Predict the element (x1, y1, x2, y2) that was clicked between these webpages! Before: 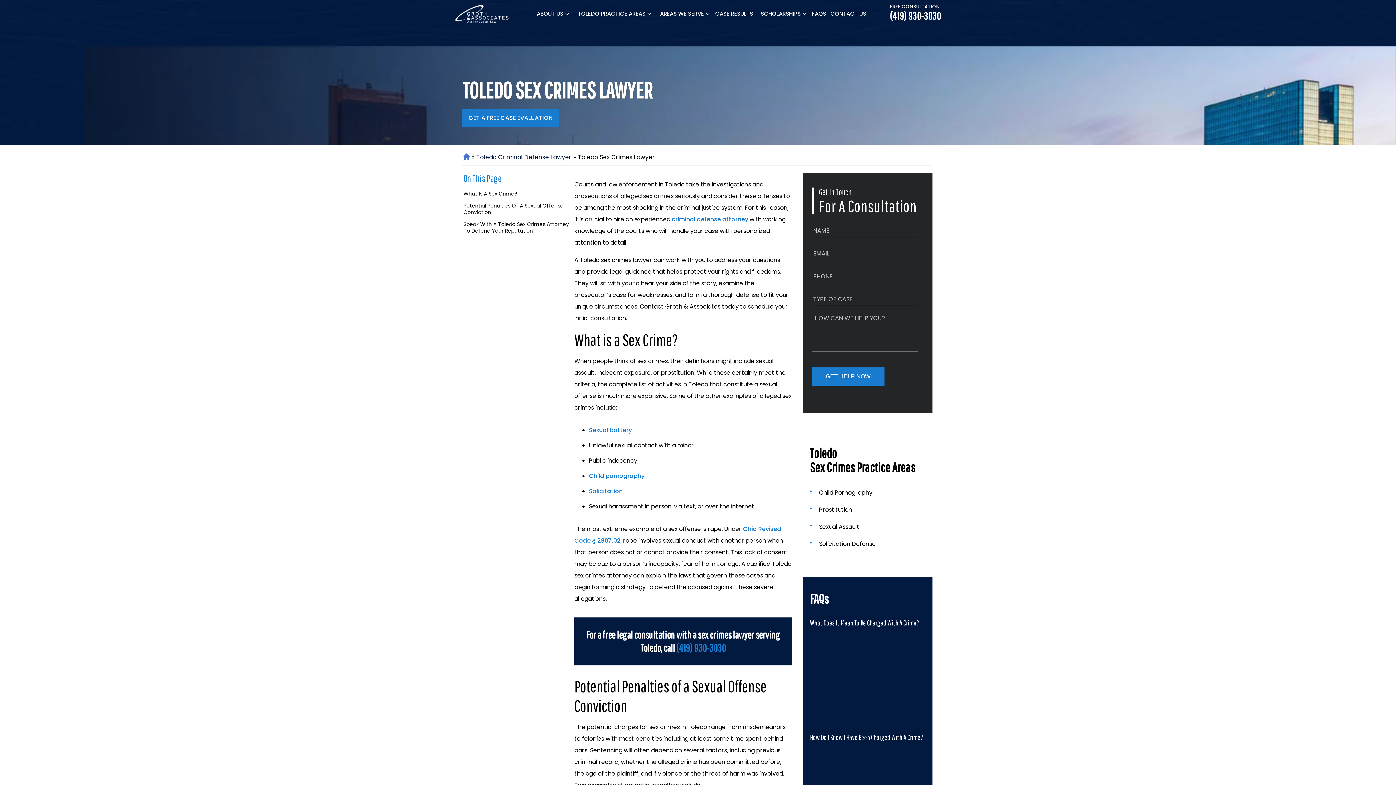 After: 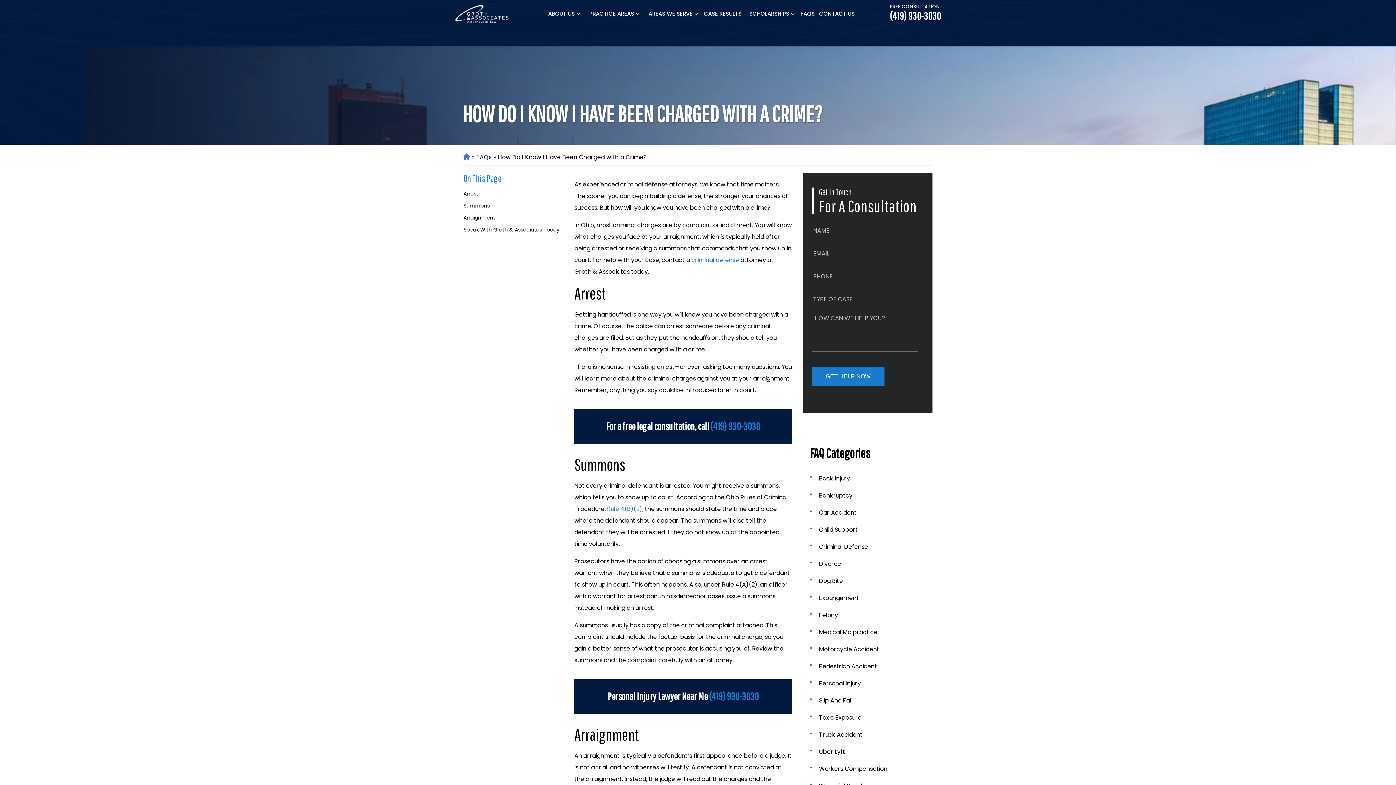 Action: bbox: (810, 733, 925, 837) label: How Do I Know I Have Been Charged With A Crime?